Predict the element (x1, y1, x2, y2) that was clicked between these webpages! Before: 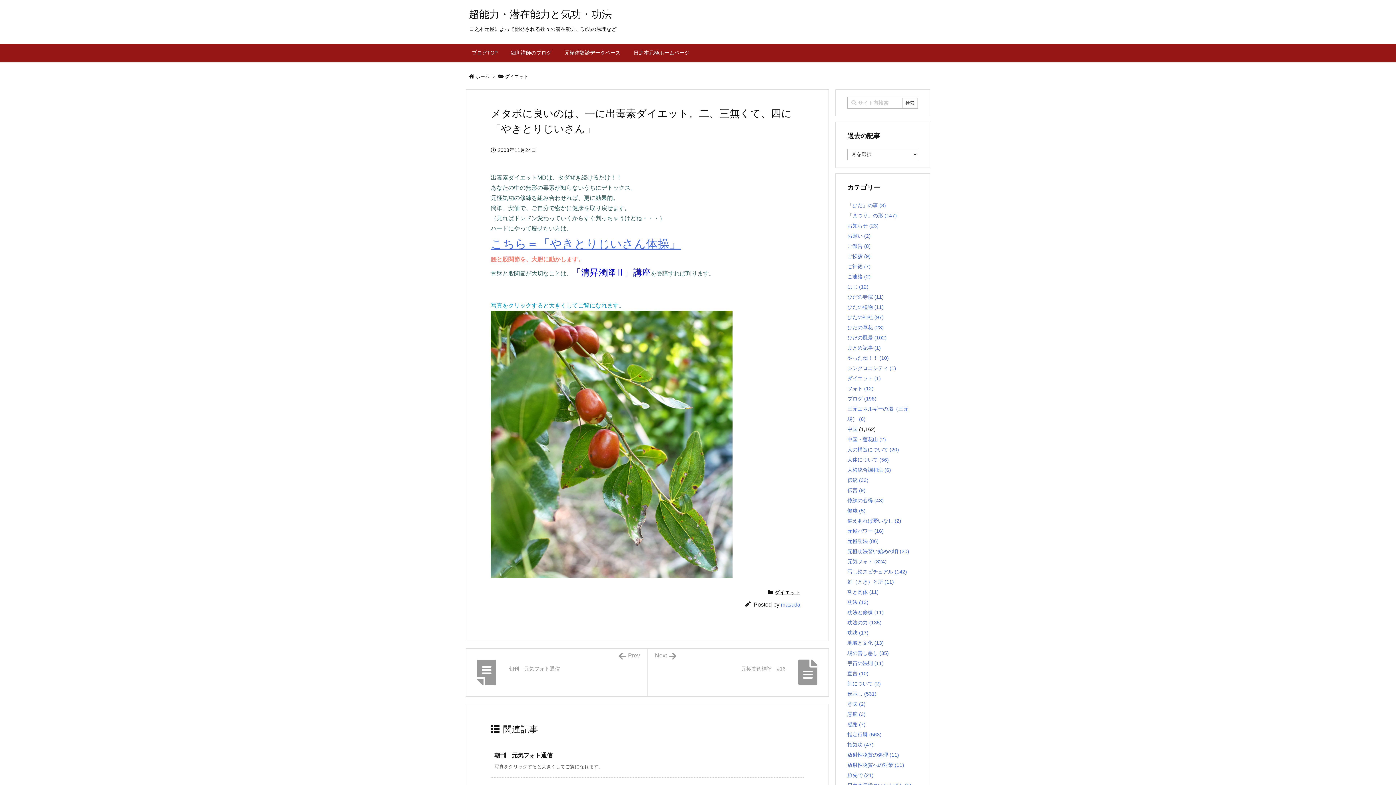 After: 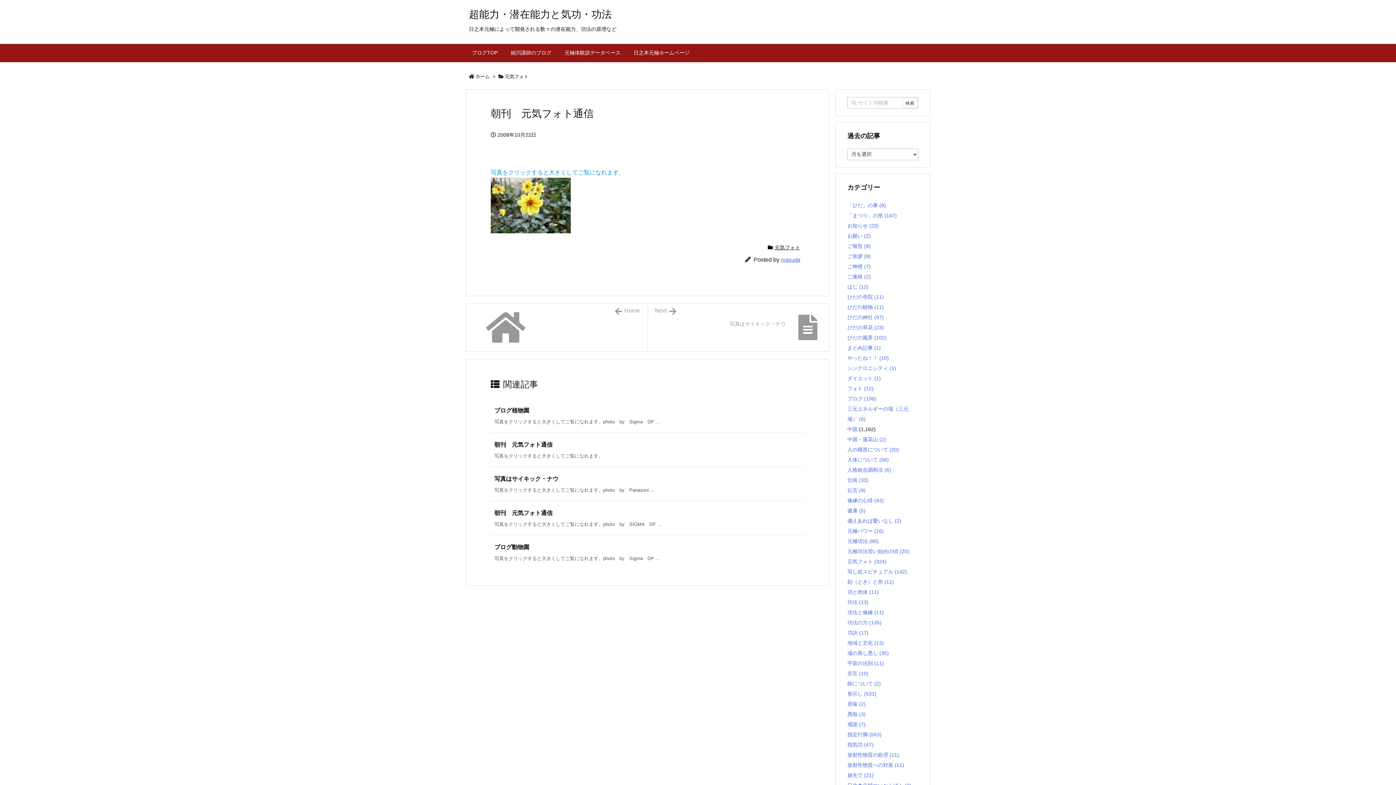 Action: bbox: (494, 752, 552, 758) label: 関連記事